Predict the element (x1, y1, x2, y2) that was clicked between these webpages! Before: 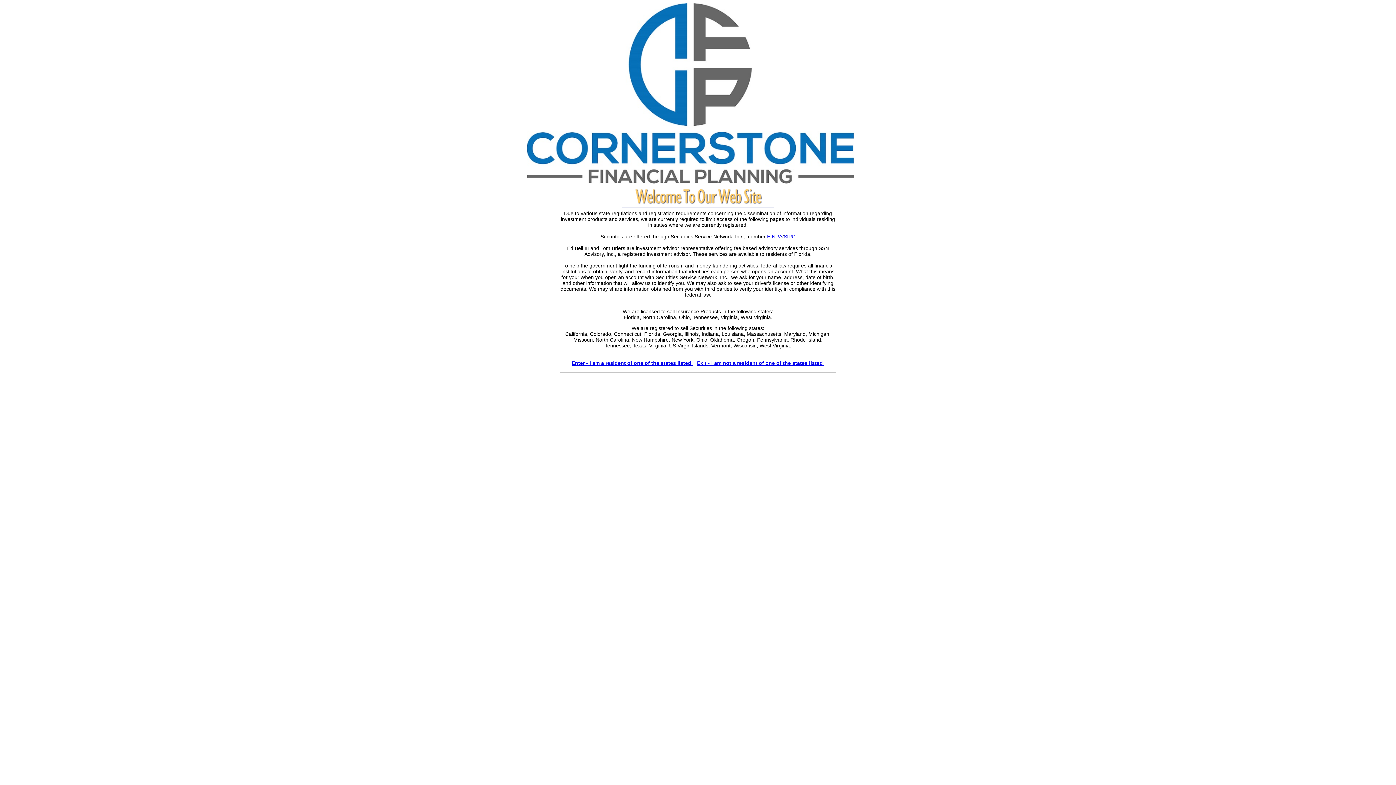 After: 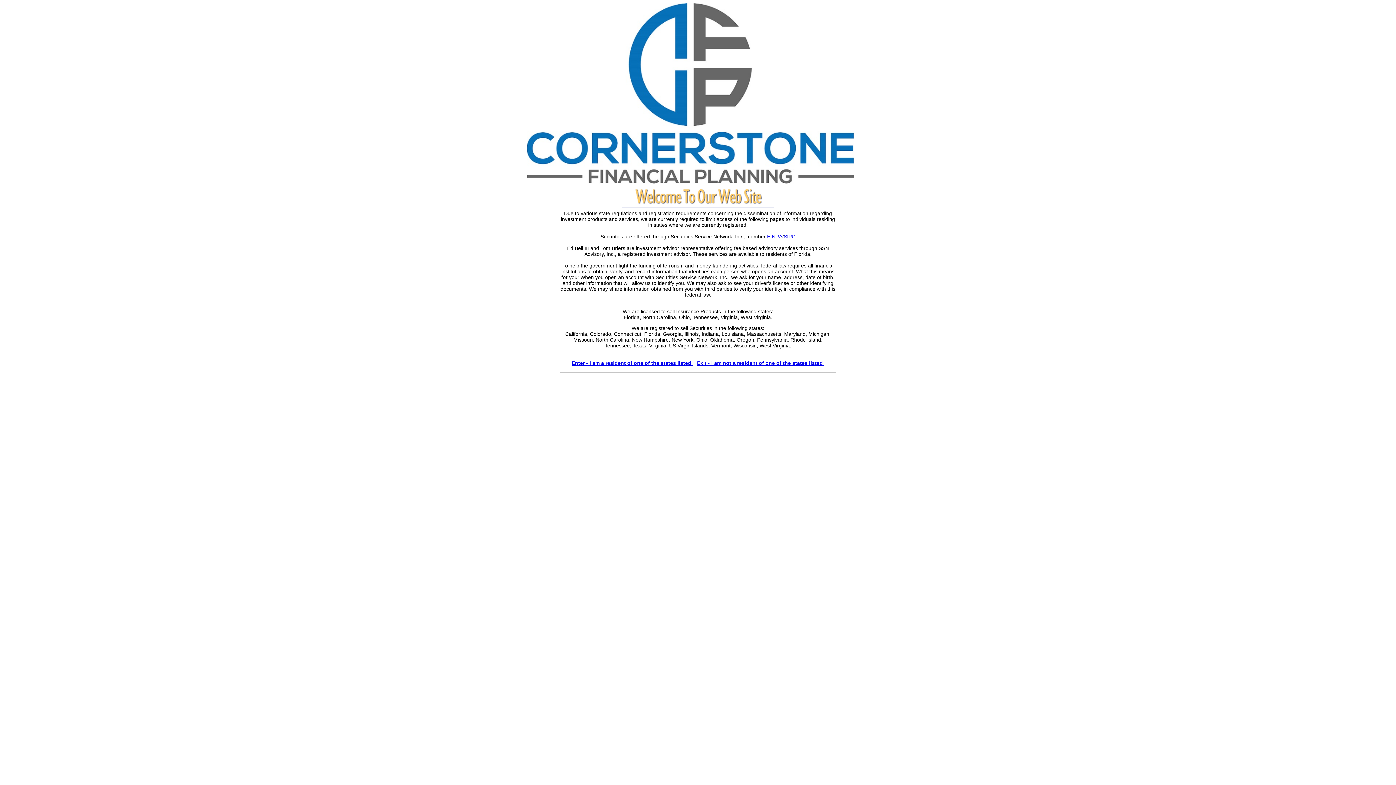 Action: bbox: (767, 233, 782, 239) label: FINRA